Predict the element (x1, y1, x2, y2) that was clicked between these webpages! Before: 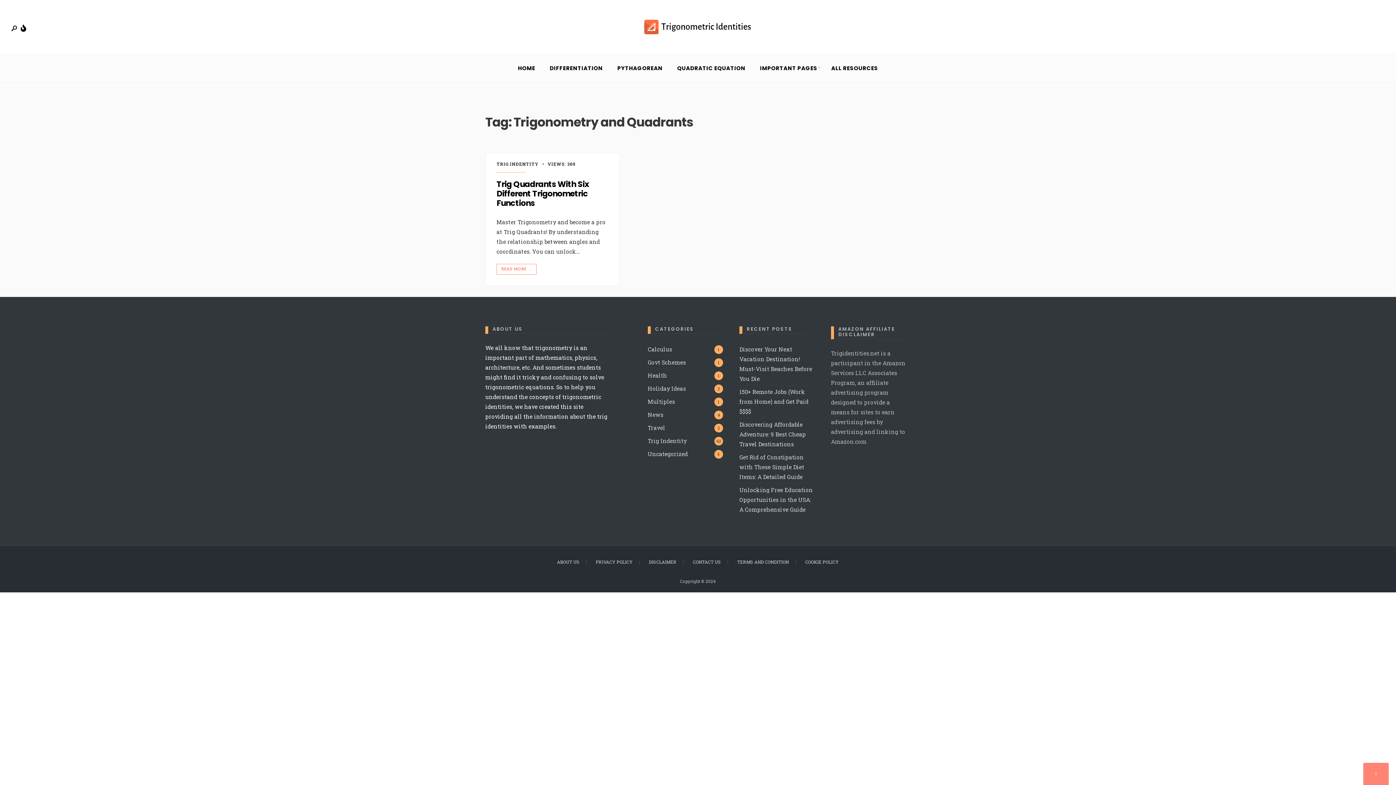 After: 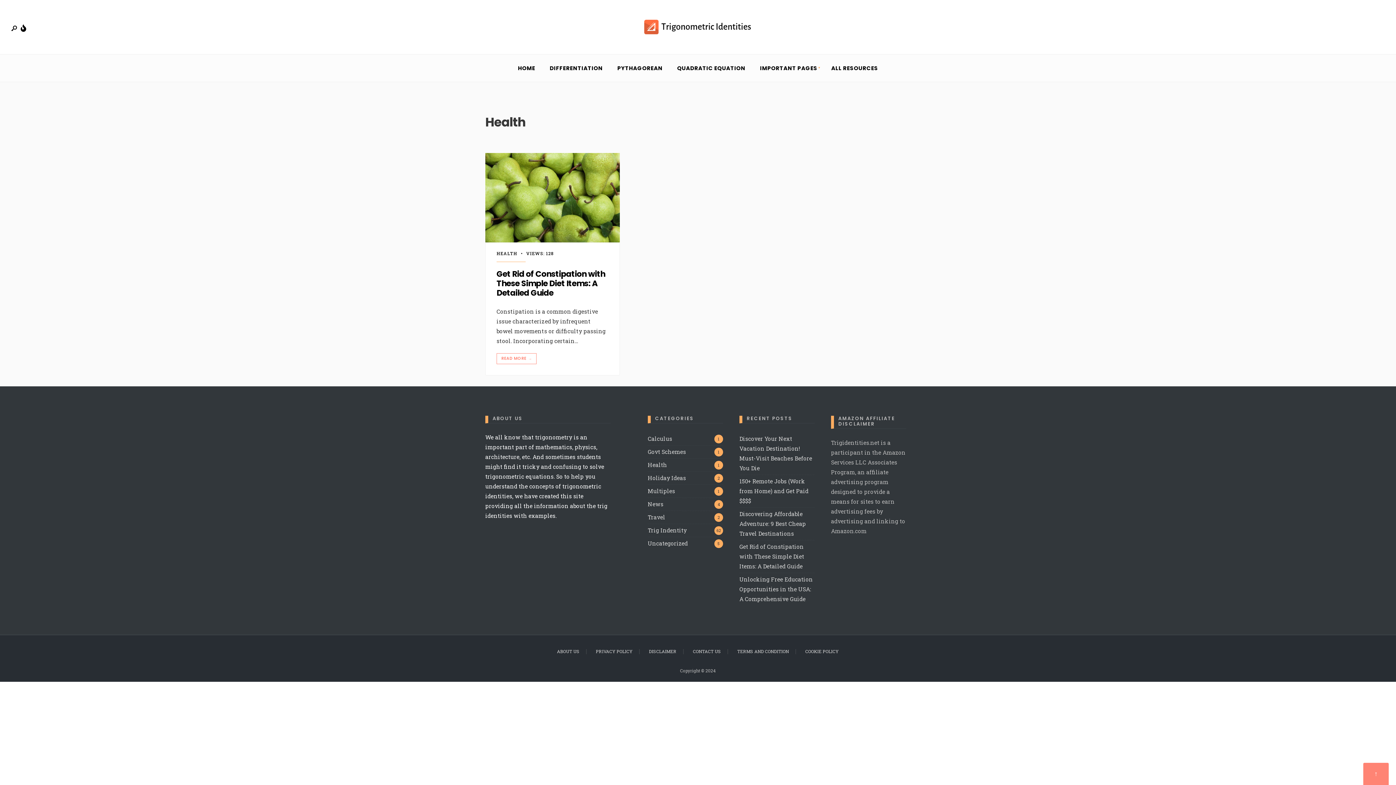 Action: bbox: (648, 371, 667, 379) label: Health